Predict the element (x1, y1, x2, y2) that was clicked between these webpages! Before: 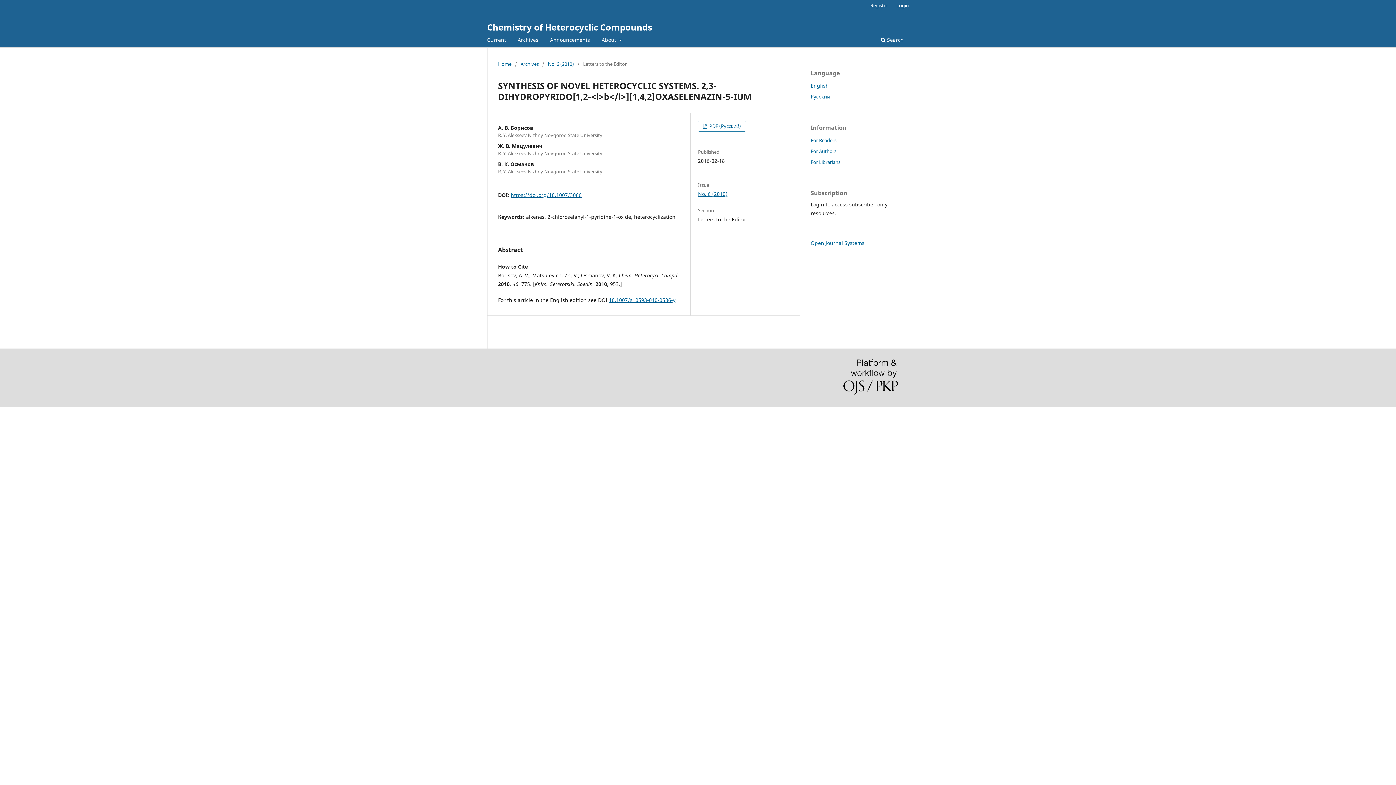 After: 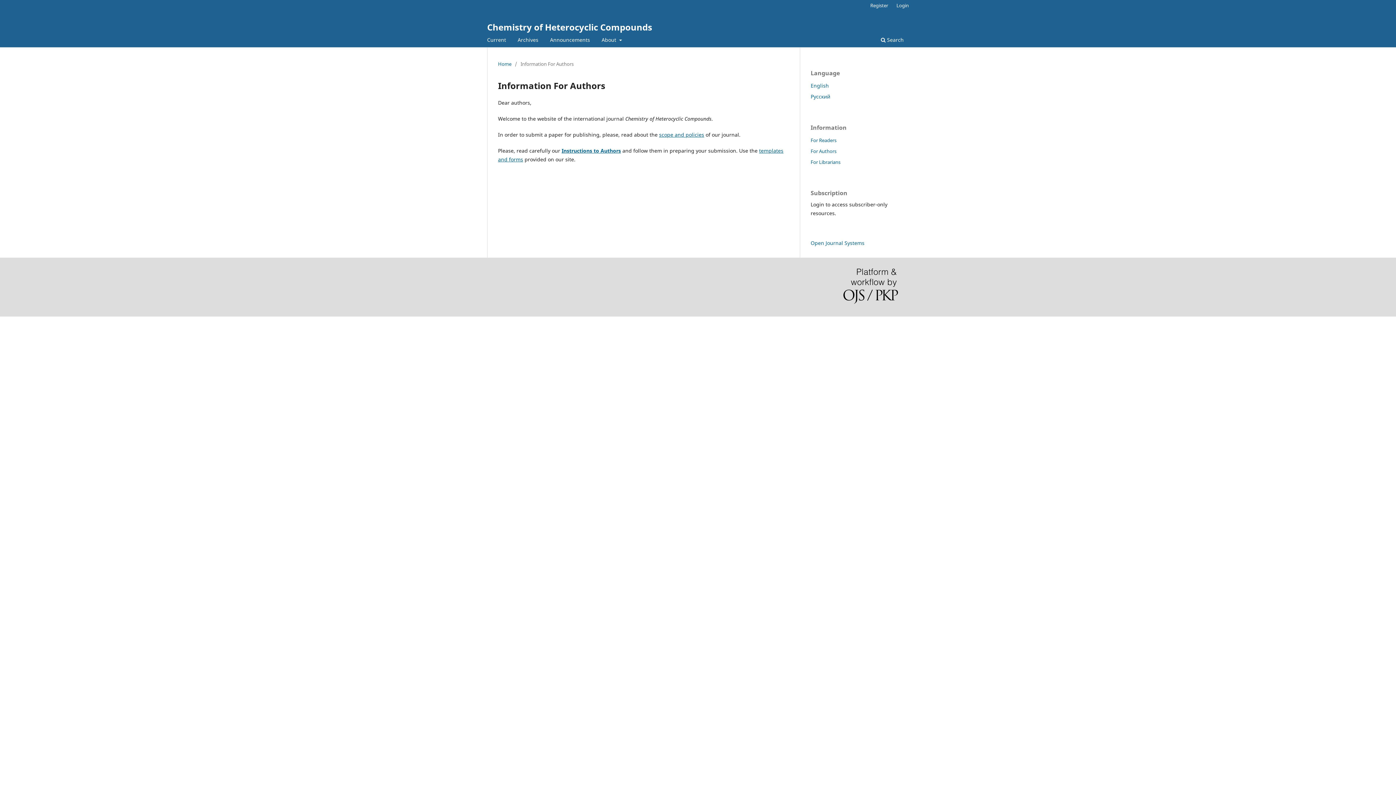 Action: label: For Authors bbox: (810, 147, 836, 154)